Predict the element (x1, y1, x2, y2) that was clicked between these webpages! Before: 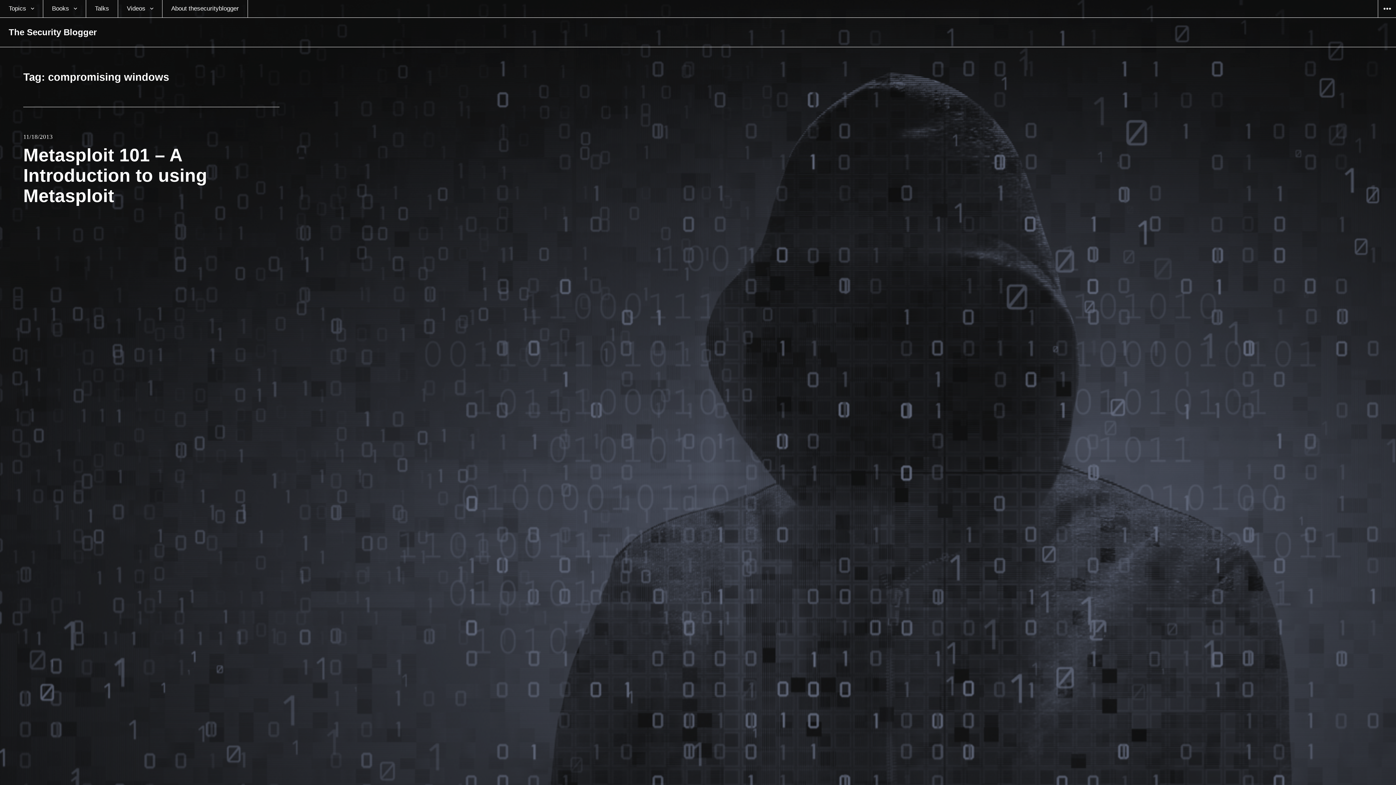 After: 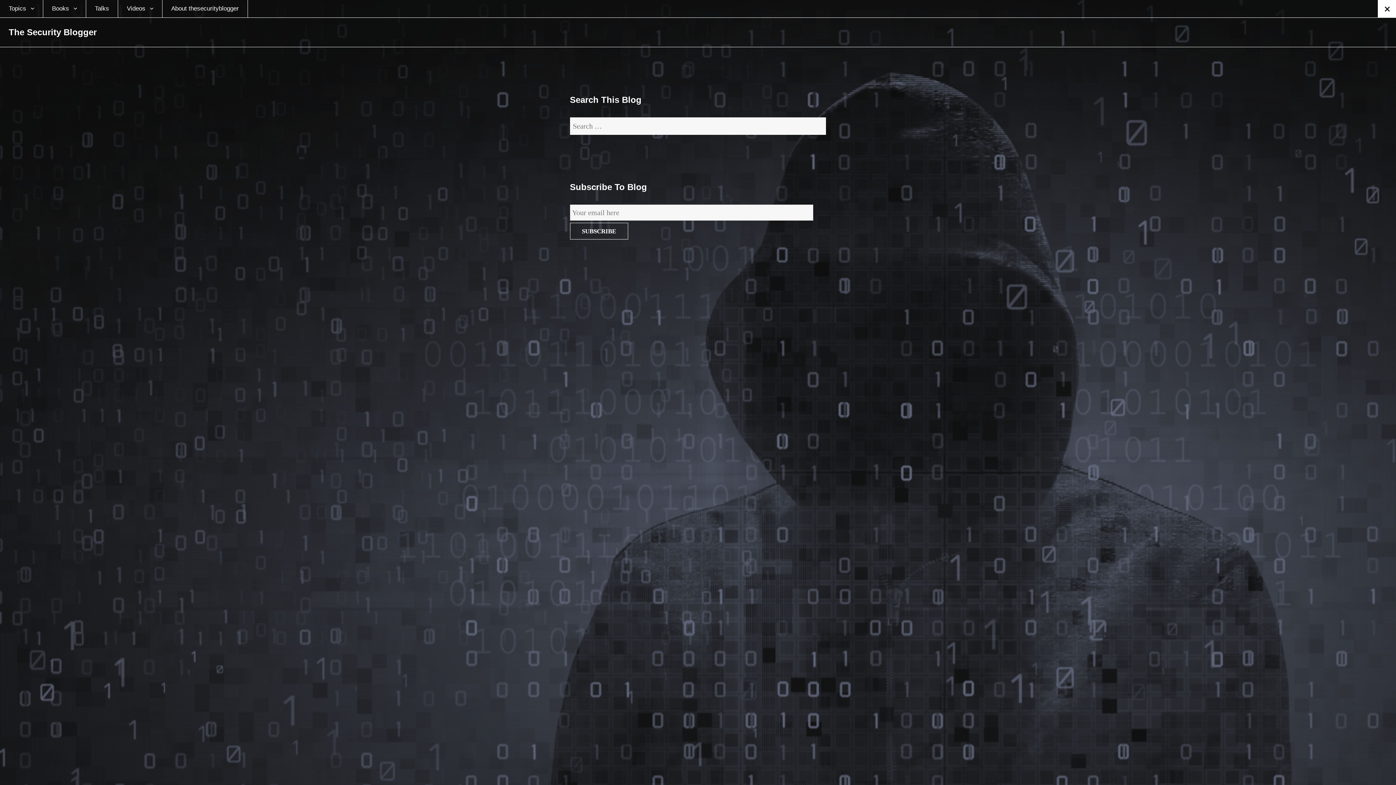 Action: bbox: (1378, 0, 1396, 17) label: WIDGETS